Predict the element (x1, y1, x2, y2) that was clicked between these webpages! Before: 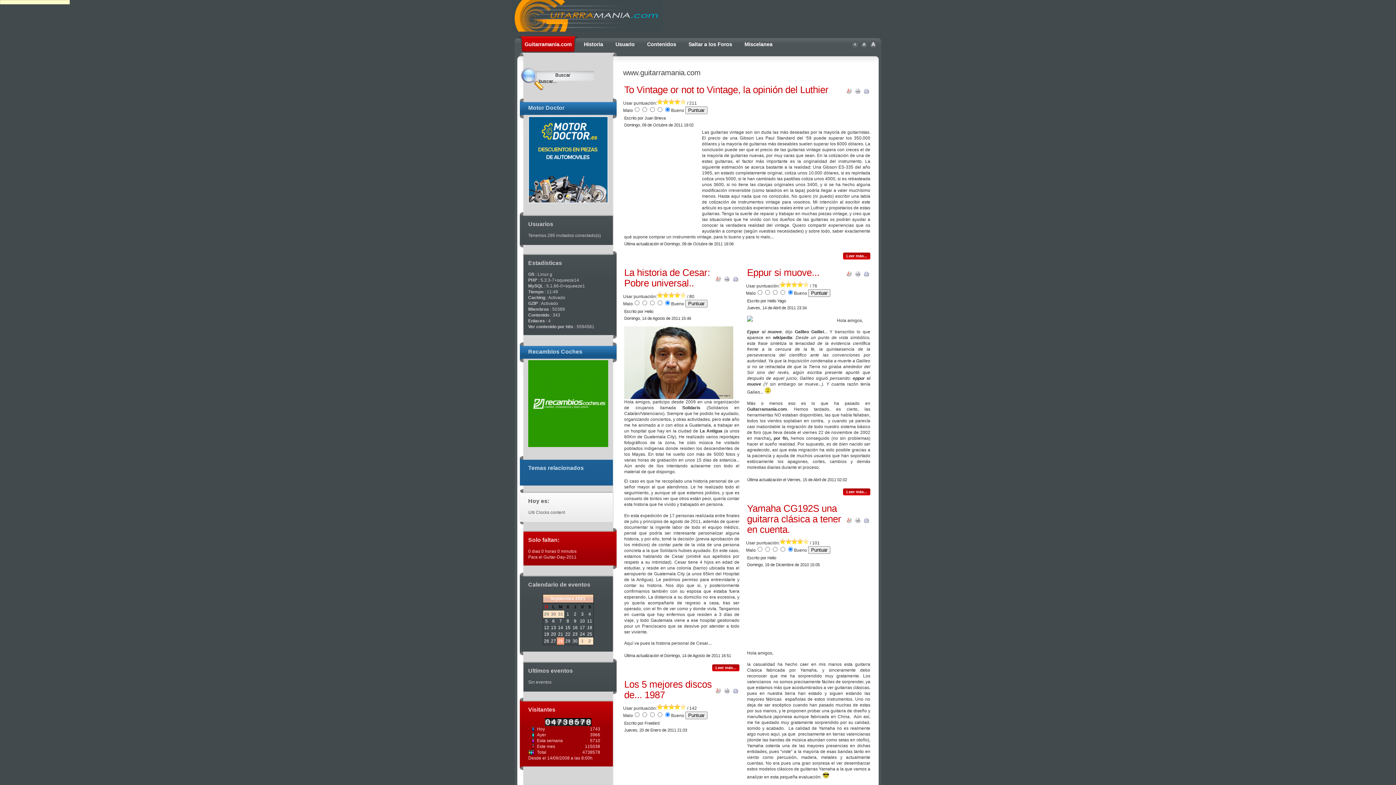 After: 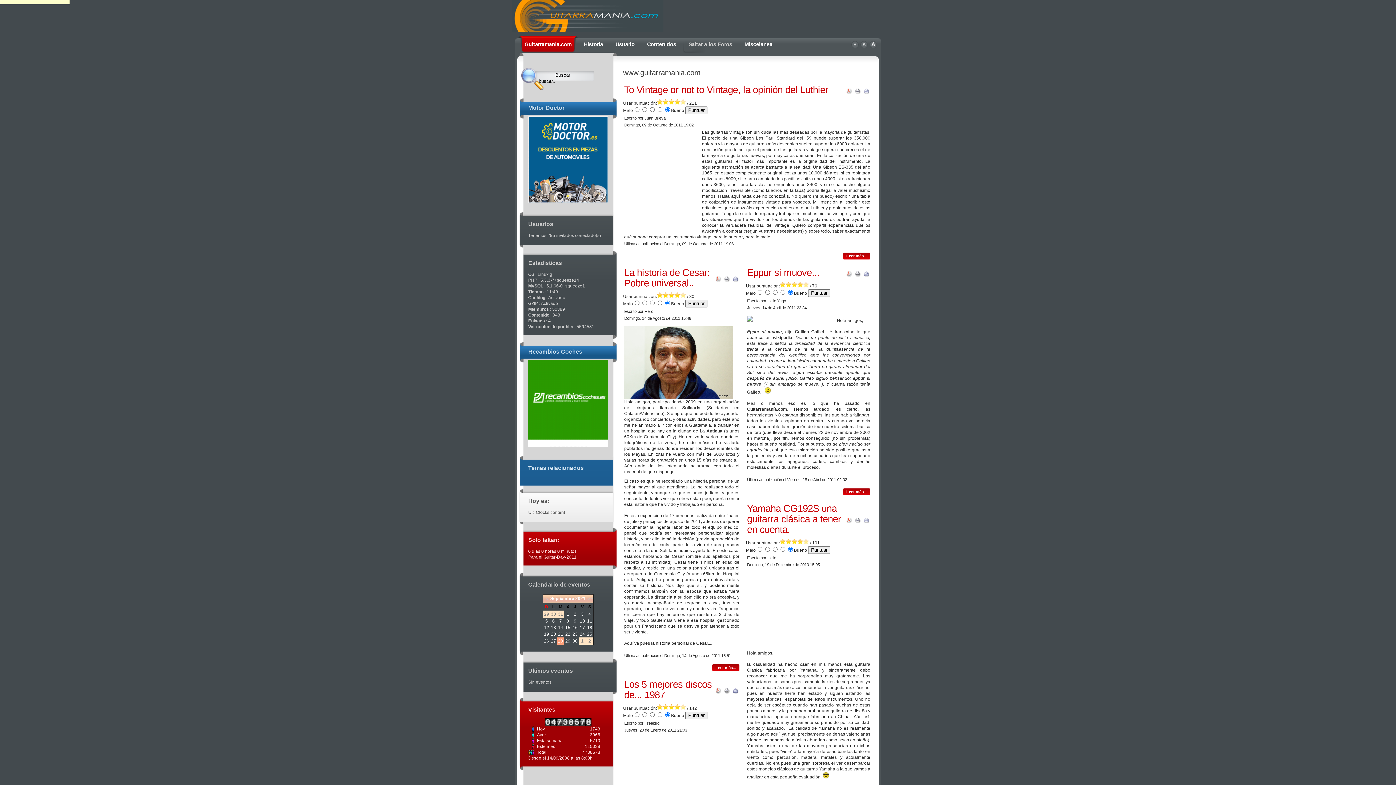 Action: bbox: (682, 36, 738, 52) label: Saltar a los Foros